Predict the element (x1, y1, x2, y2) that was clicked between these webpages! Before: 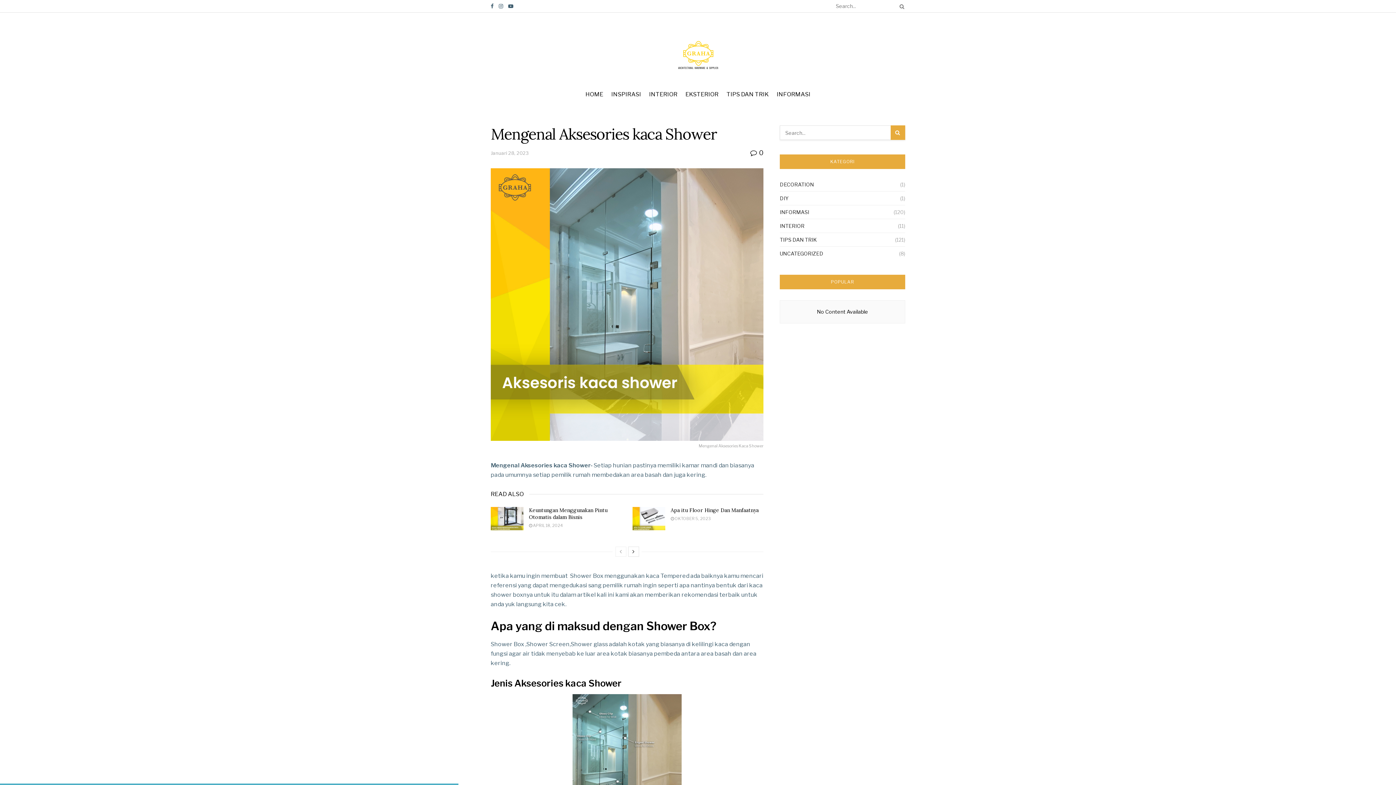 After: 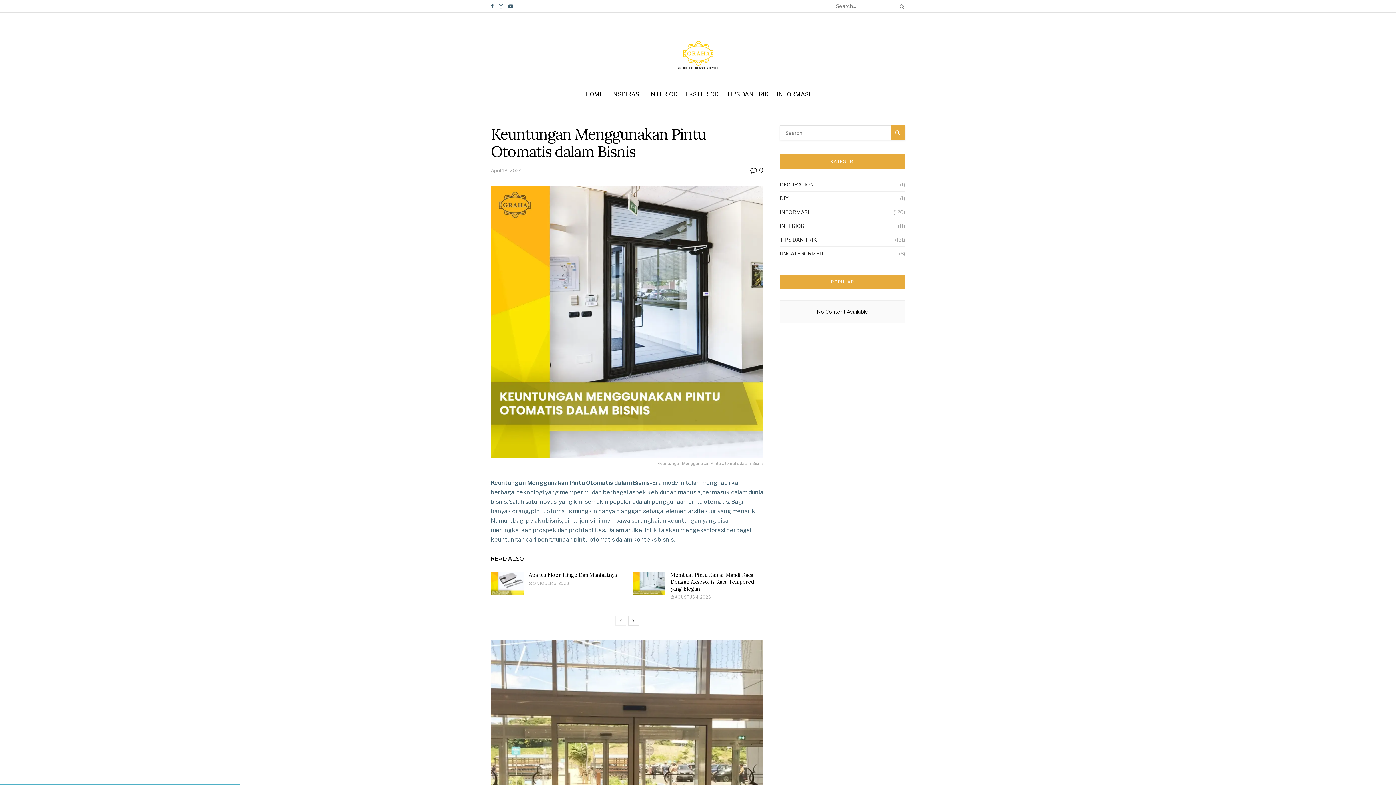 Action: bbox: (529, 507, 607, 520) label: Keuntungan Menggunakan Pintu Otomatis dalam Bisnis